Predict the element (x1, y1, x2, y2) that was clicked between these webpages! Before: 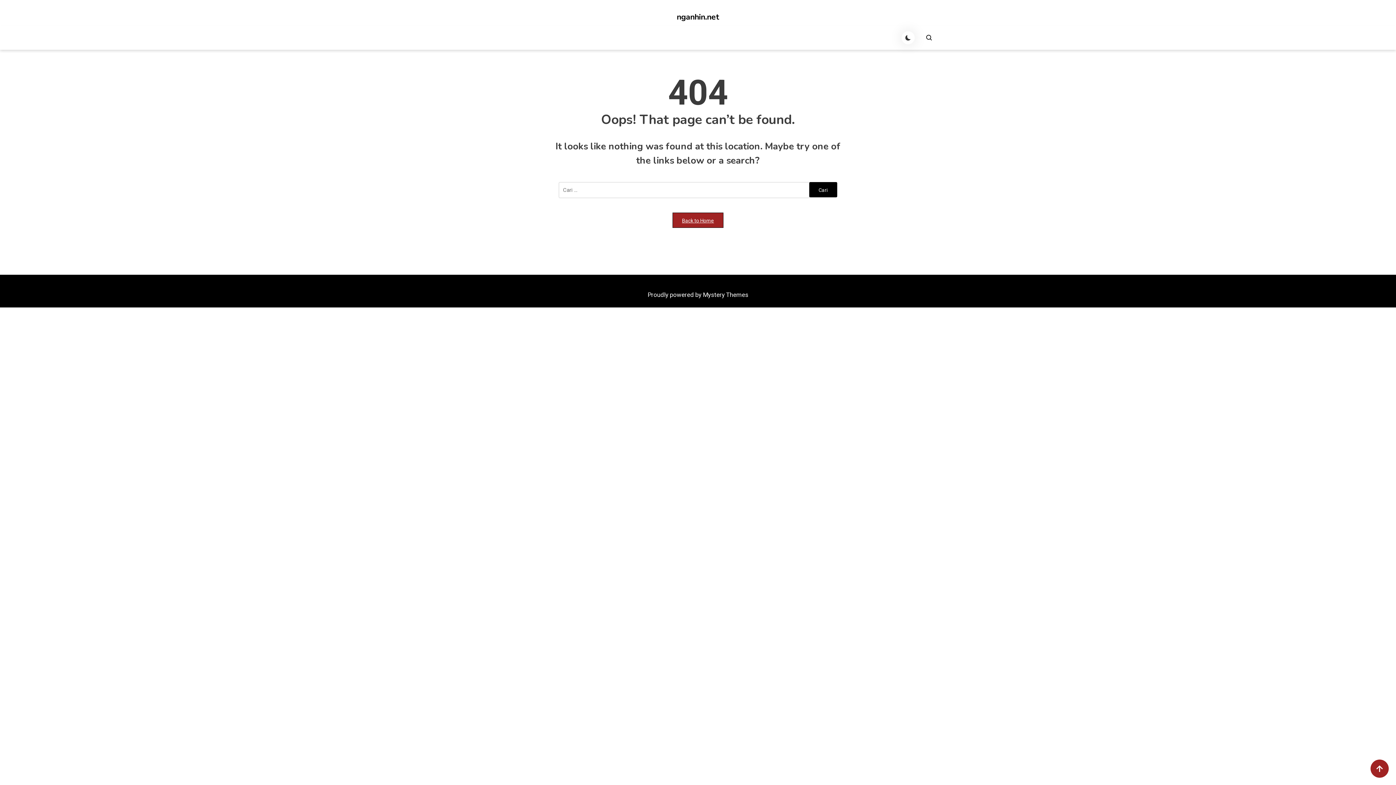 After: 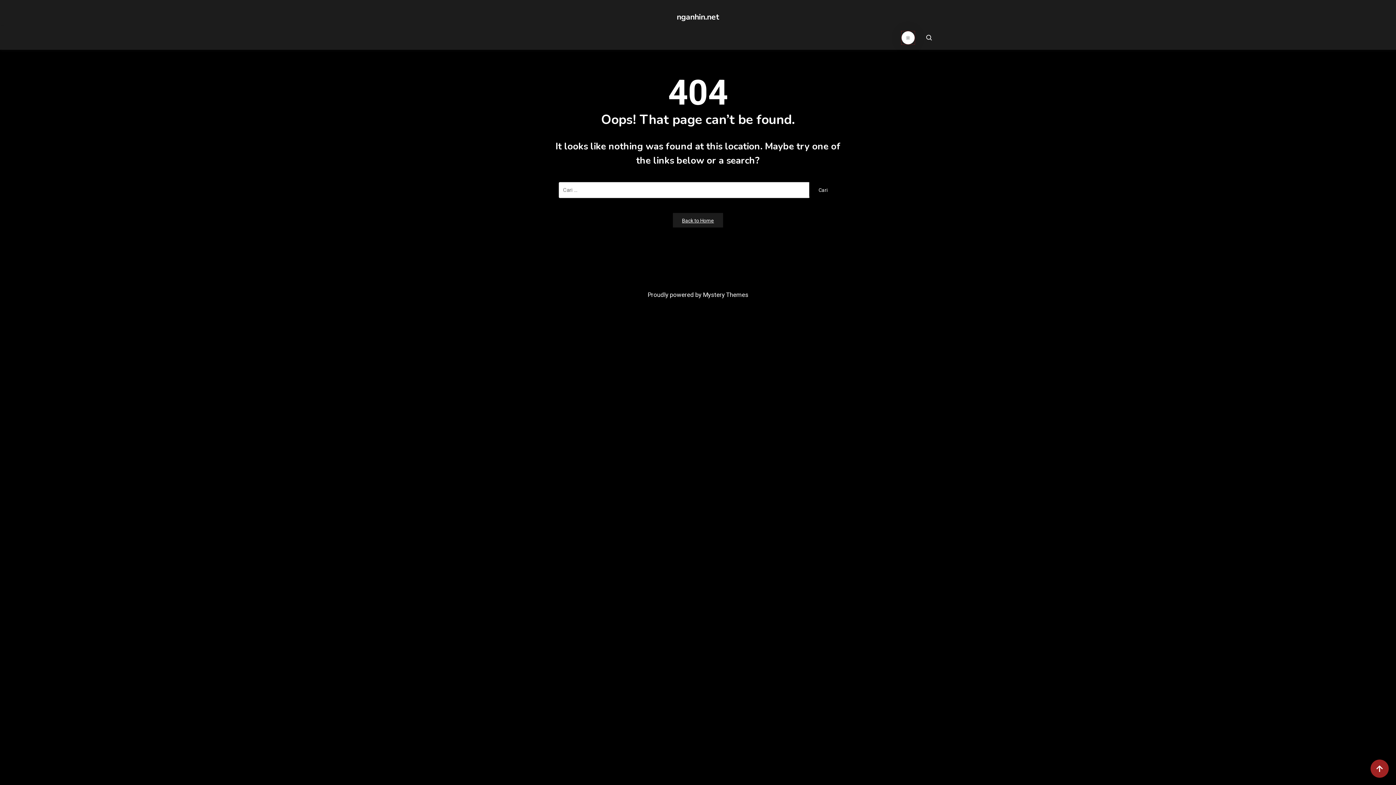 Action: bbox: (901, 31, 914, 44) label: site mode button